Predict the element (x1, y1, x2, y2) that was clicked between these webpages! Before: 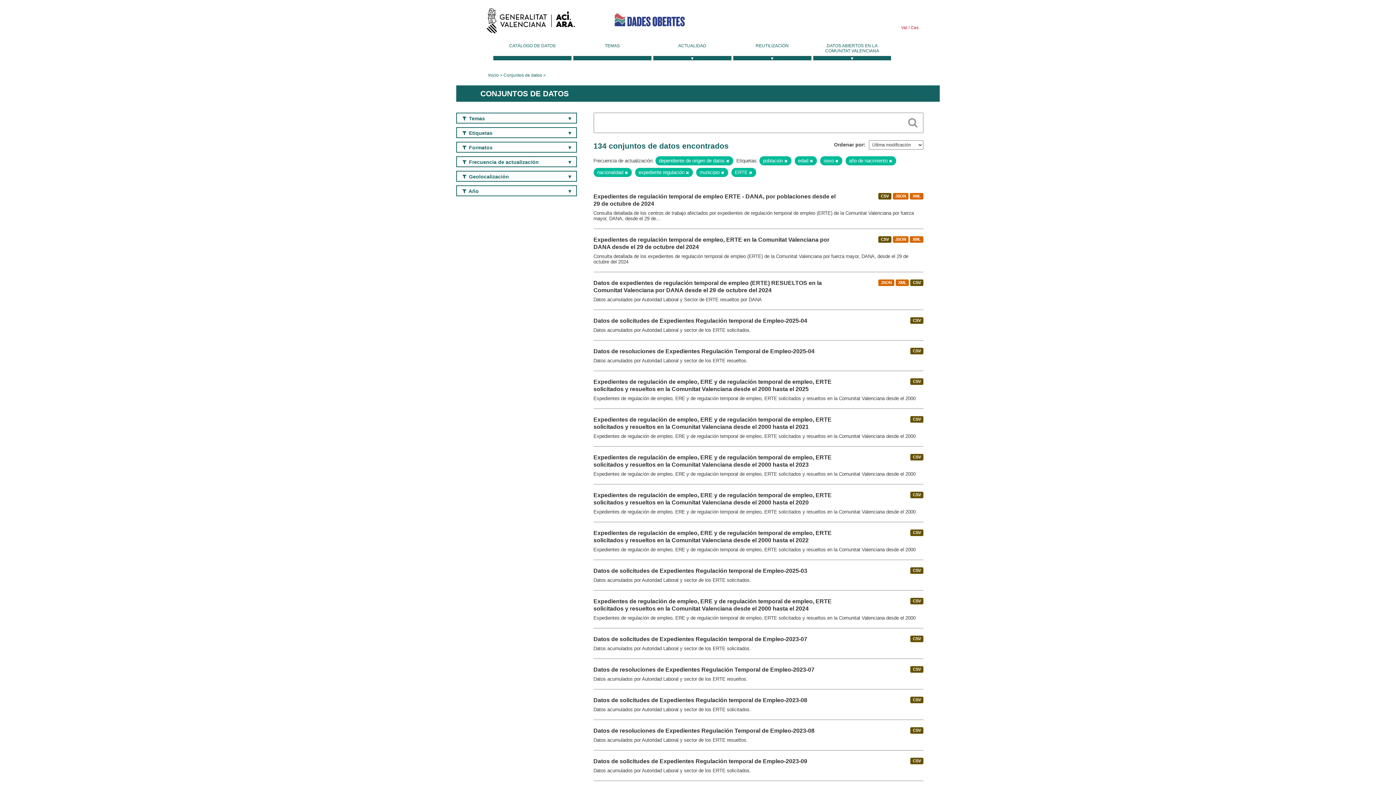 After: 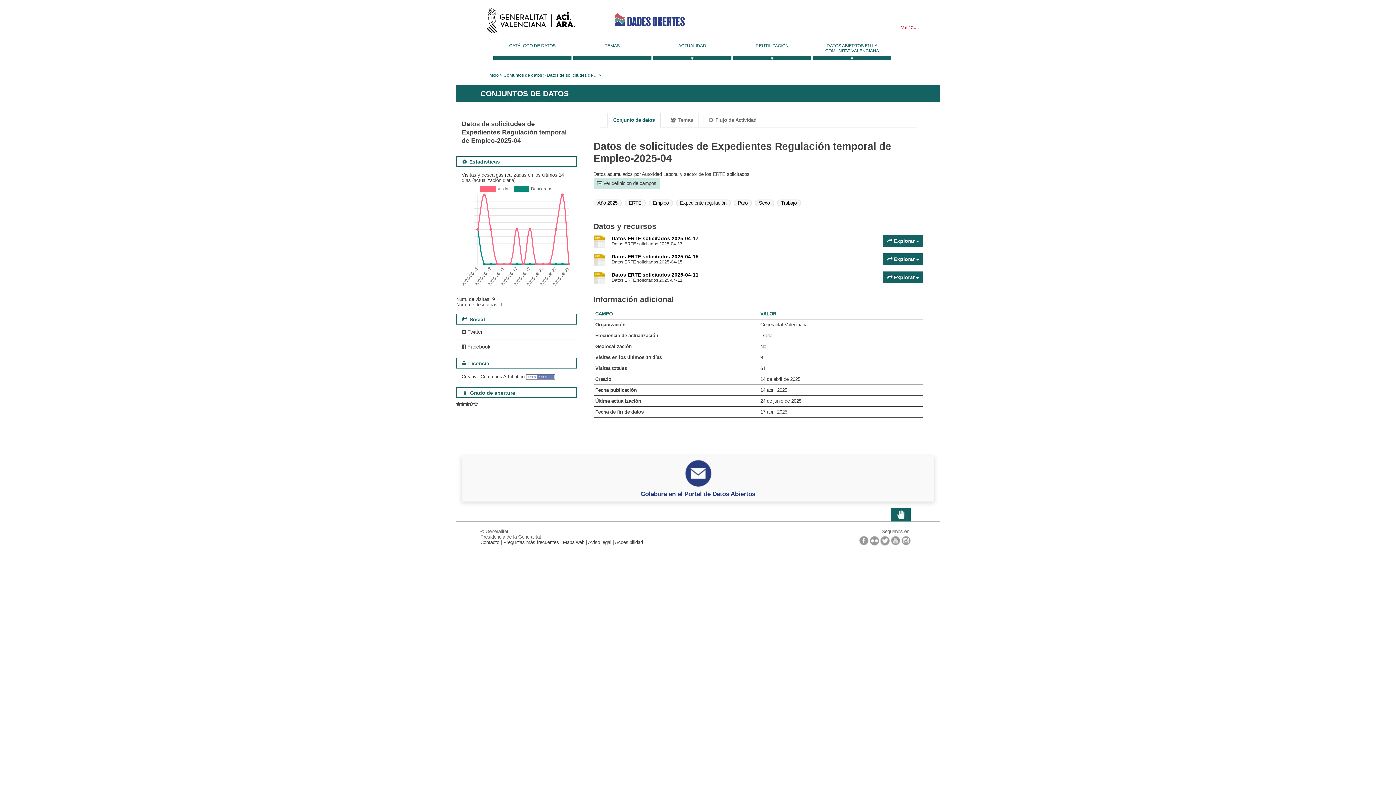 Action: label: Datos de solicitudes de Expedientes Regulación temporal de Empleo-2025-04 bbox: (593, 317, 807, 324)